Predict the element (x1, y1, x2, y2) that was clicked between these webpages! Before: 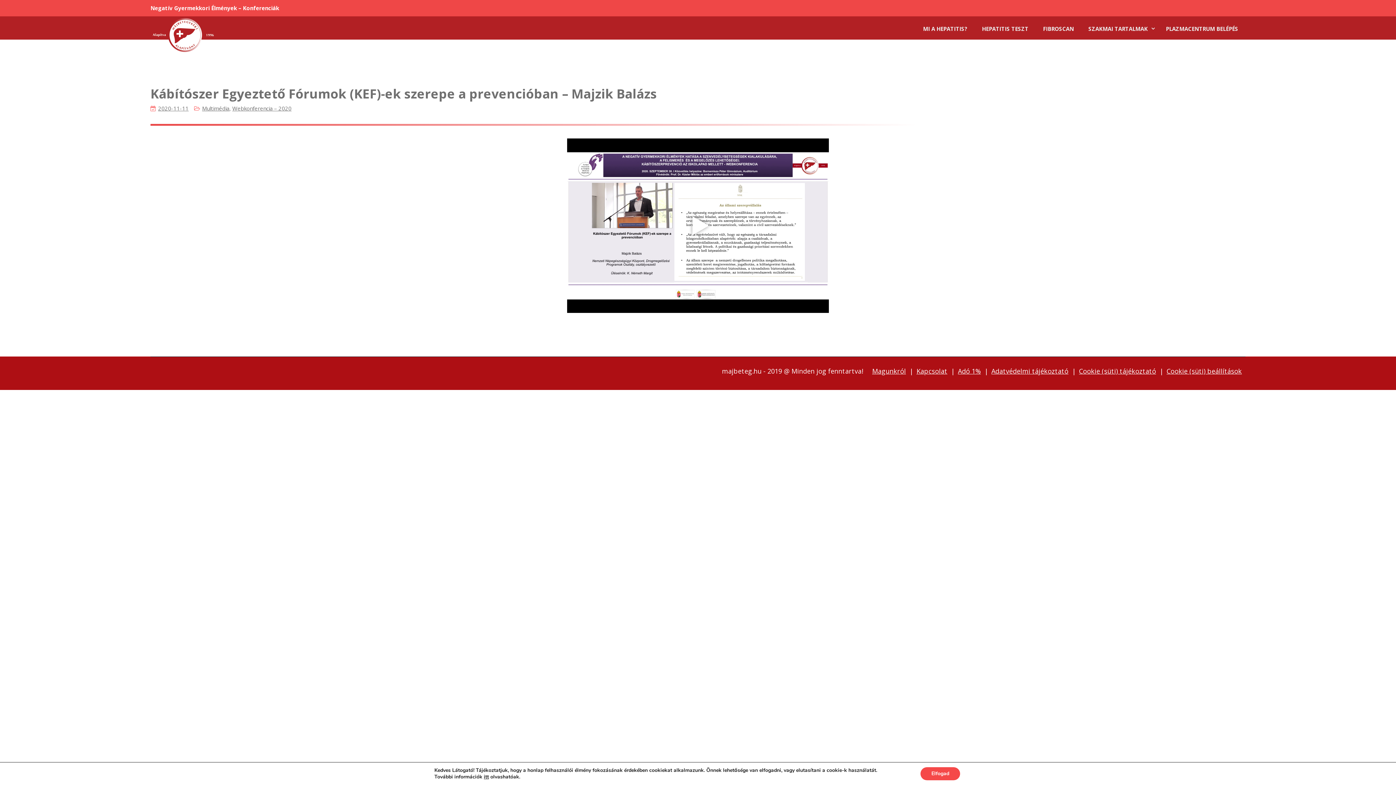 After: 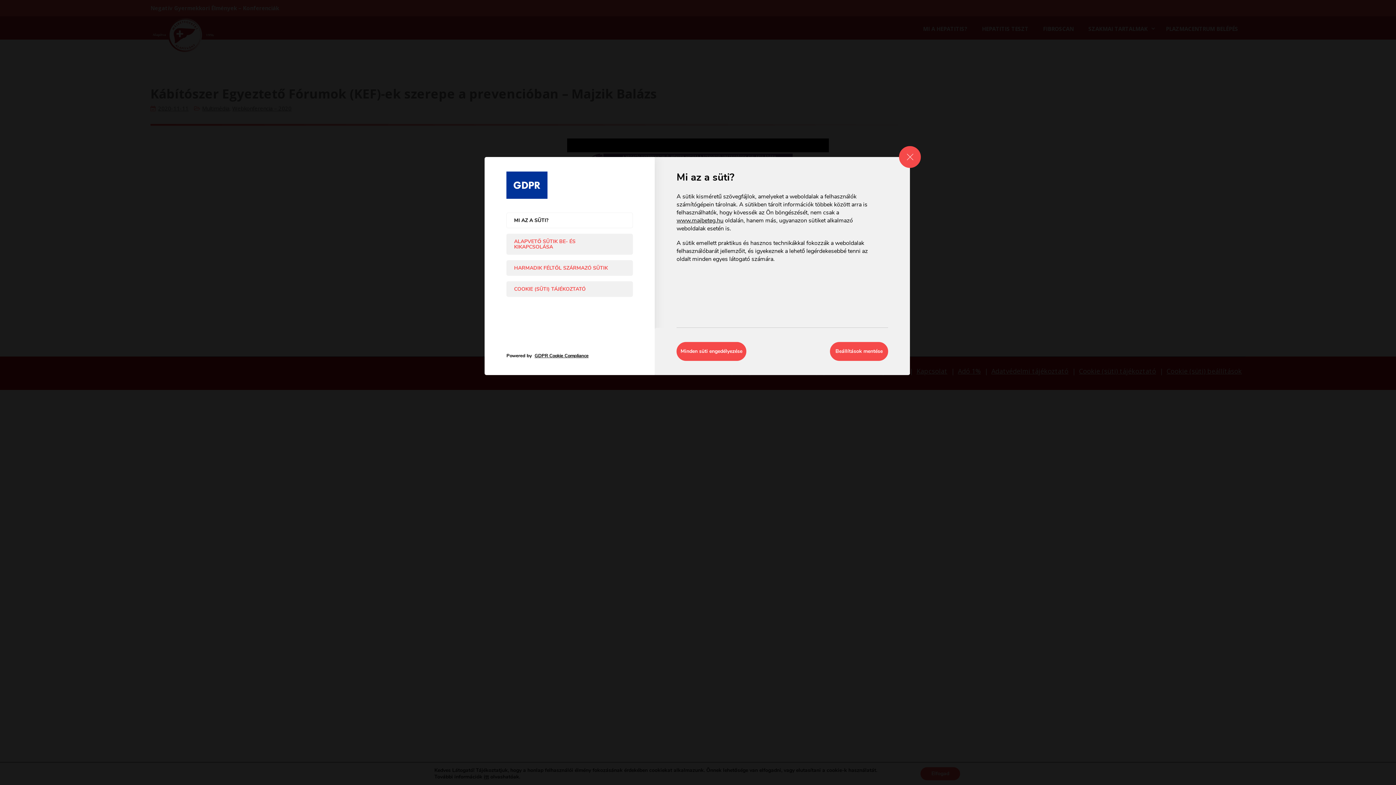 Action: label: Cookie (süti) beállítások bbox: (1166, 366, 1242, 375)